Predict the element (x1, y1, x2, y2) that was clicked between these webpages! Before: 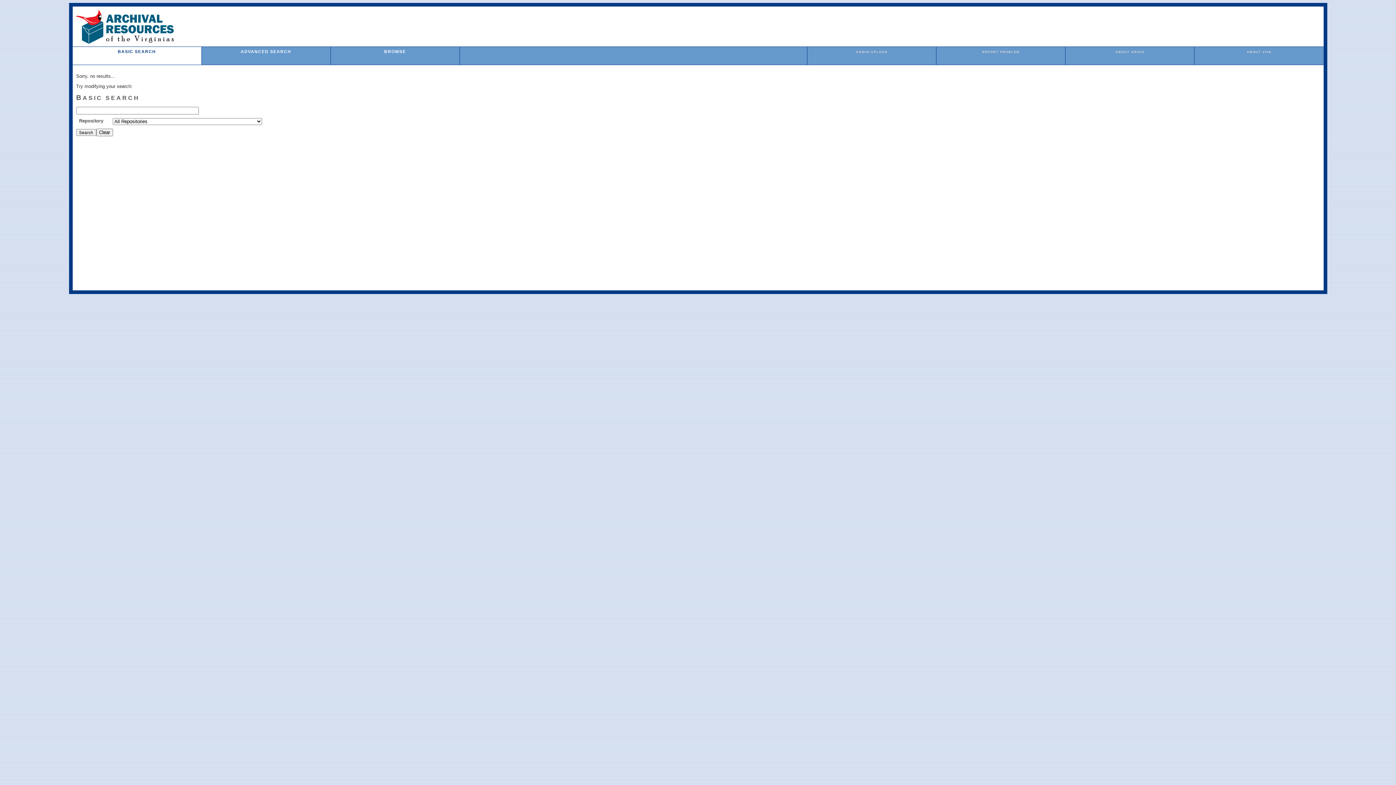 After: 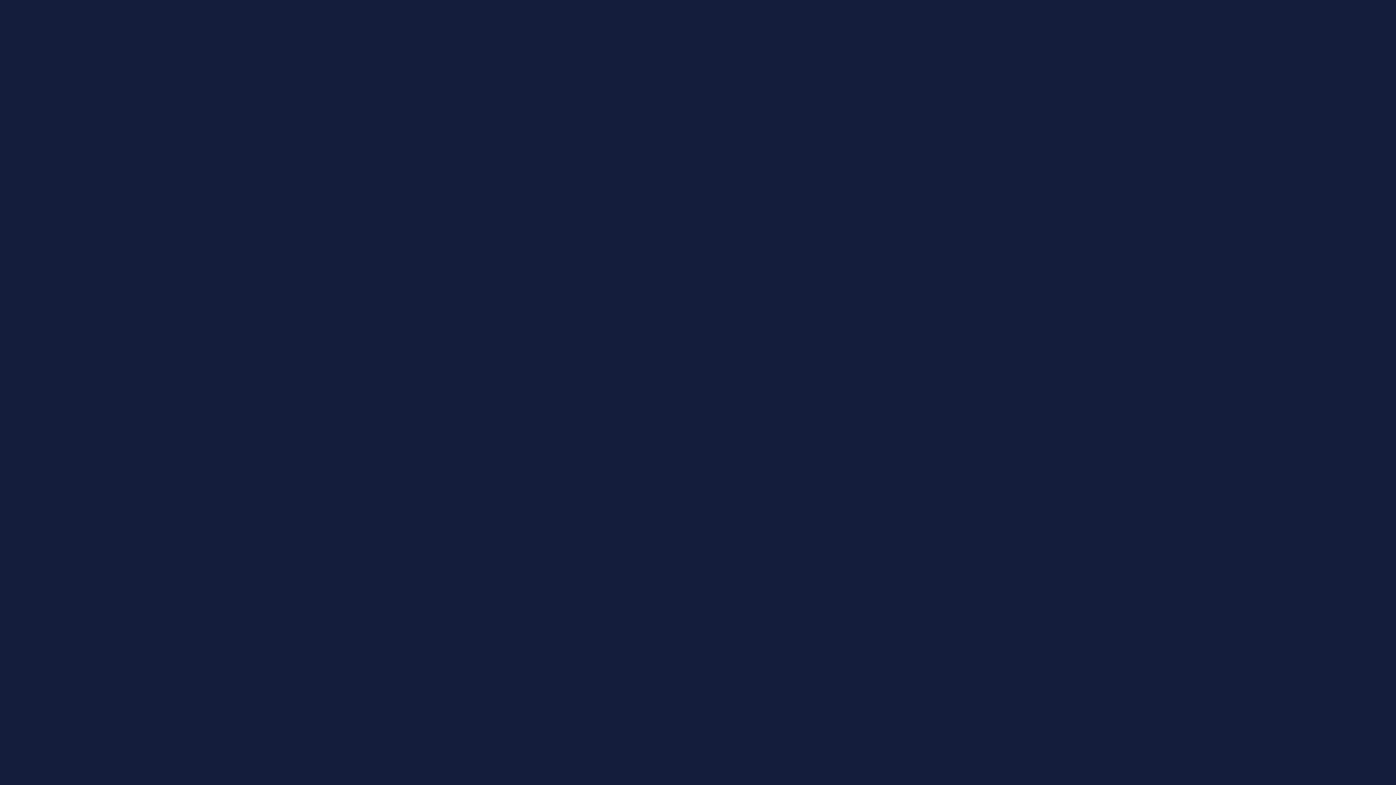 Action: bbox: (982, 50, 1019, 53) label: REPORT PROBLEM